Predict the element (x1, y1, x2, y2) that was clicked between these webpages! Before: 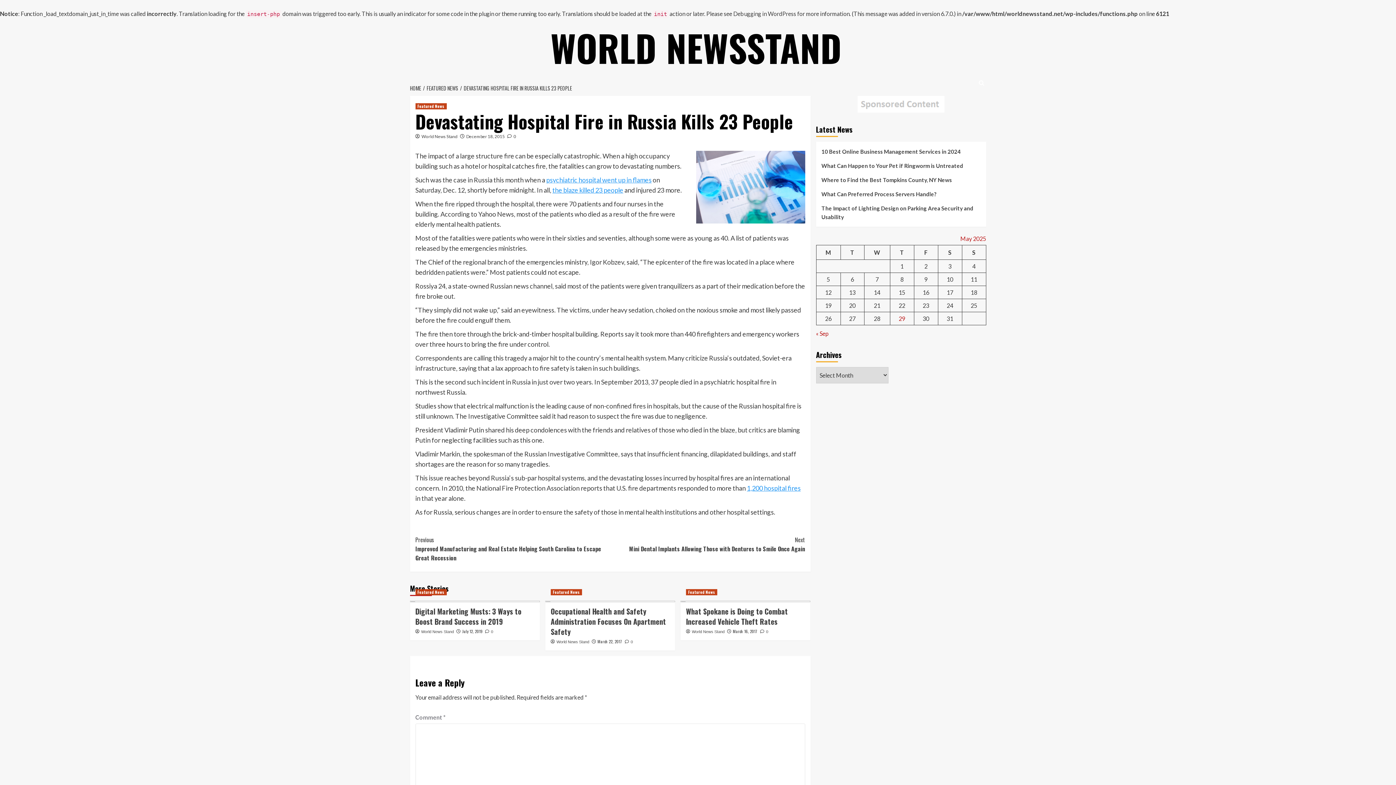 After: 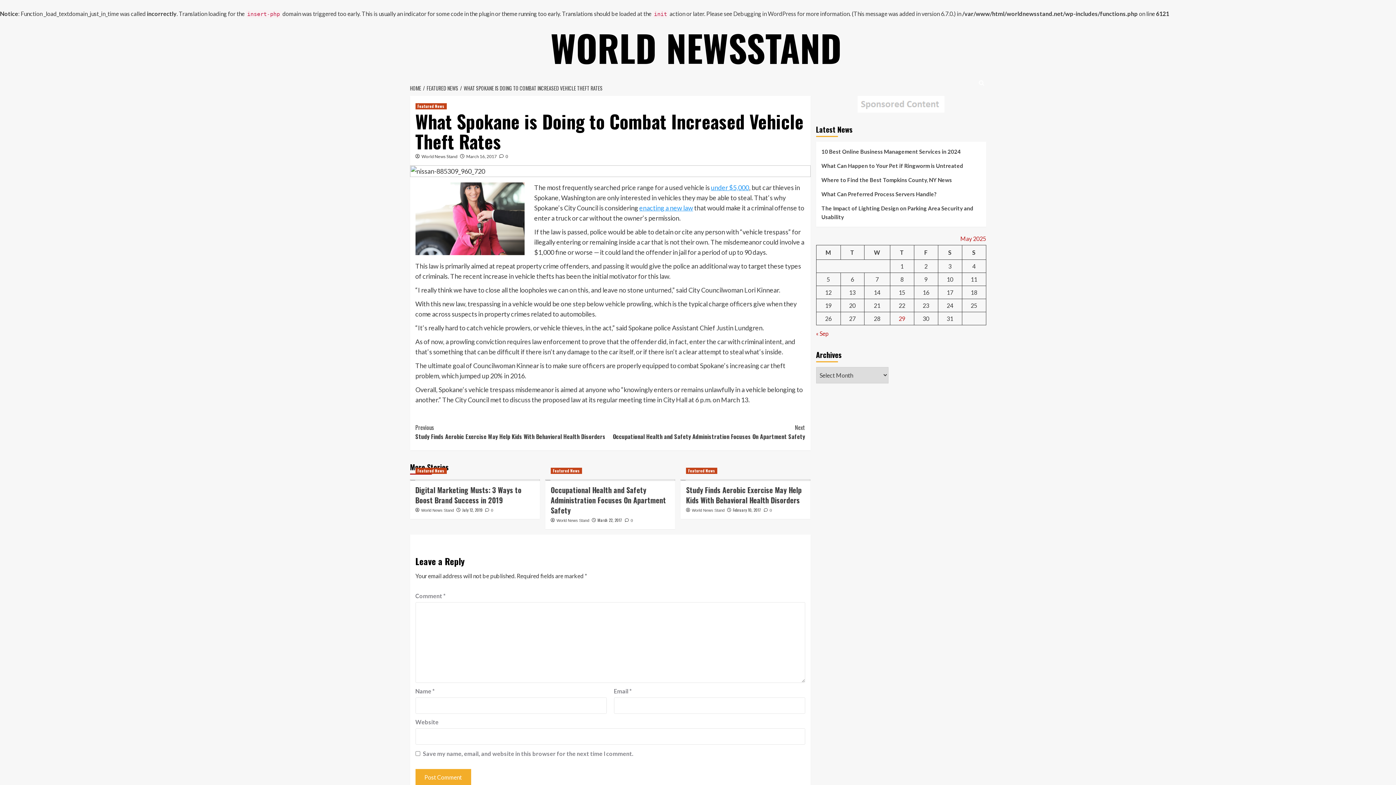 Action: label: What Spokane is Doing to Combat Increased Vehicle Theft Rates bbox: (686, 606, 788, 627)